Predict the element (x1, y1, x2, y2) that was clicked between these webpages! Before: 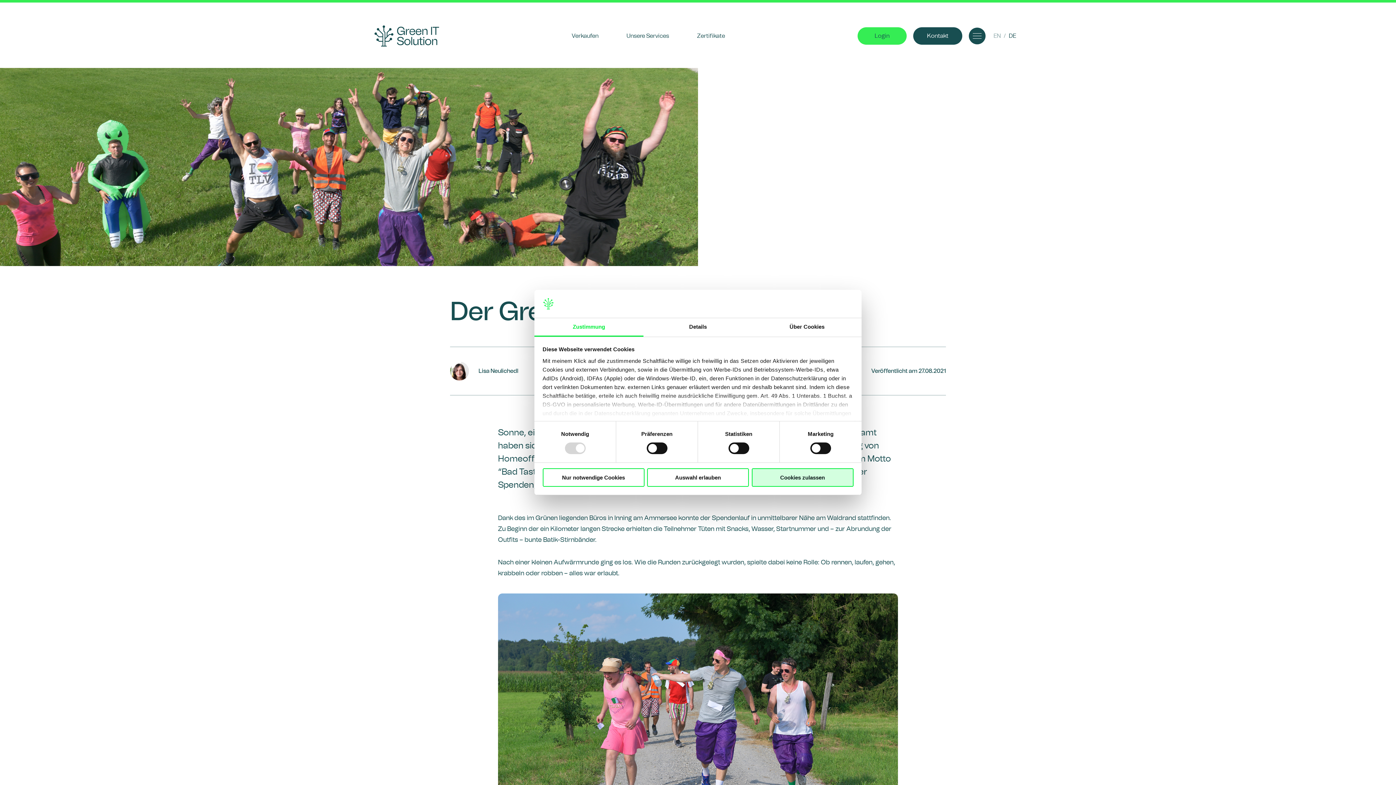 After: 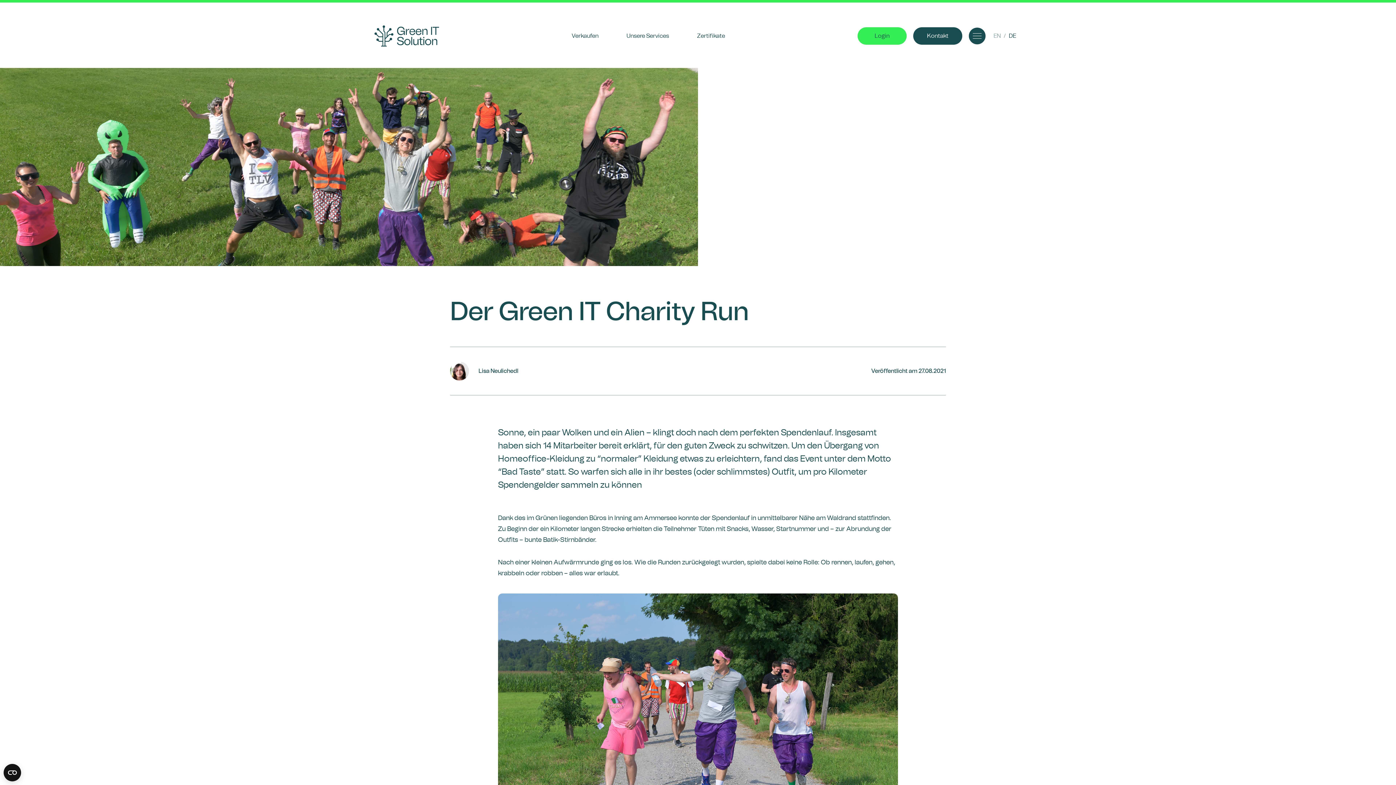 Action: bbox: (542, 468, 644, 486) label: Nur notwendige Cookies